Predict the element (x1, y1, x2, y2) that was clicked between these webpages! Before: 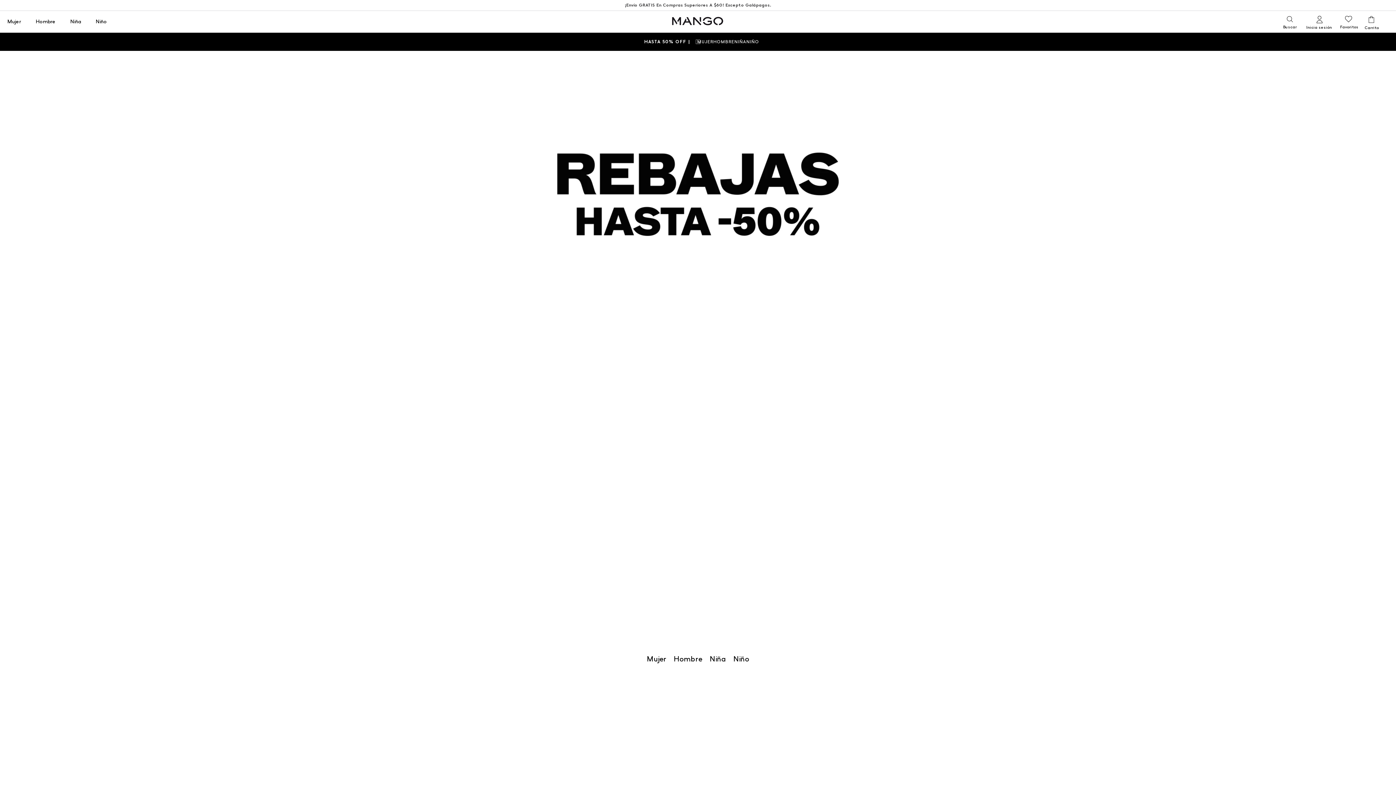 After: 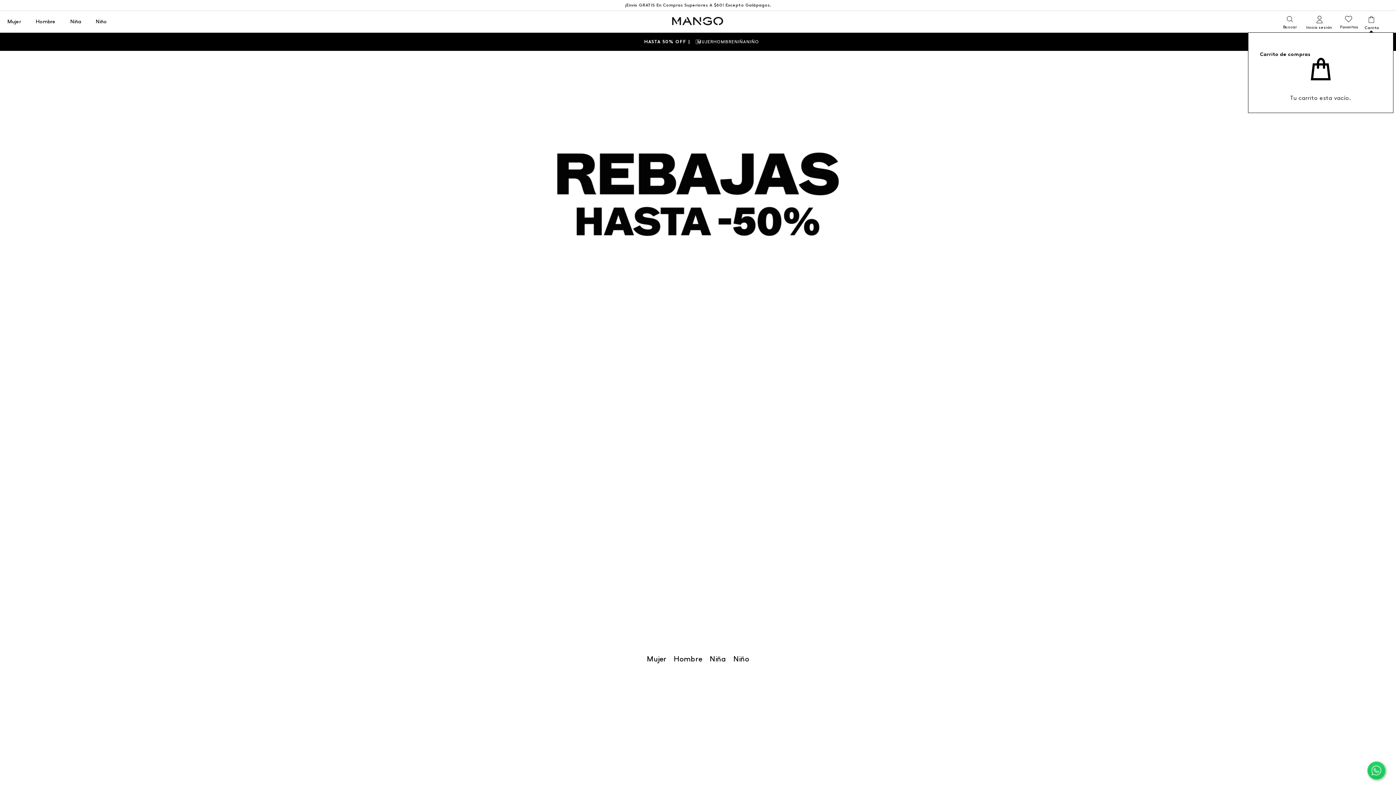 Action: bbox: (1362, 16, 1381, 30)